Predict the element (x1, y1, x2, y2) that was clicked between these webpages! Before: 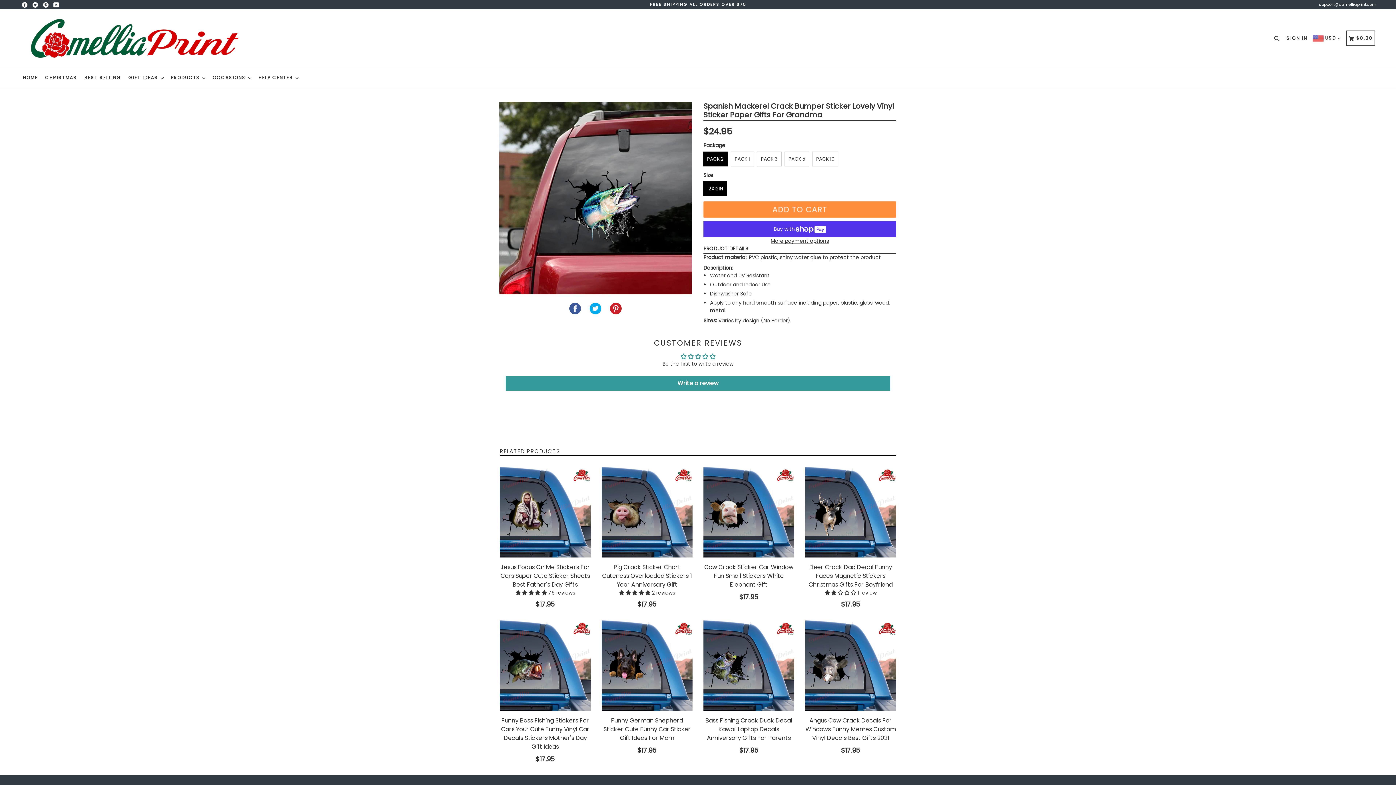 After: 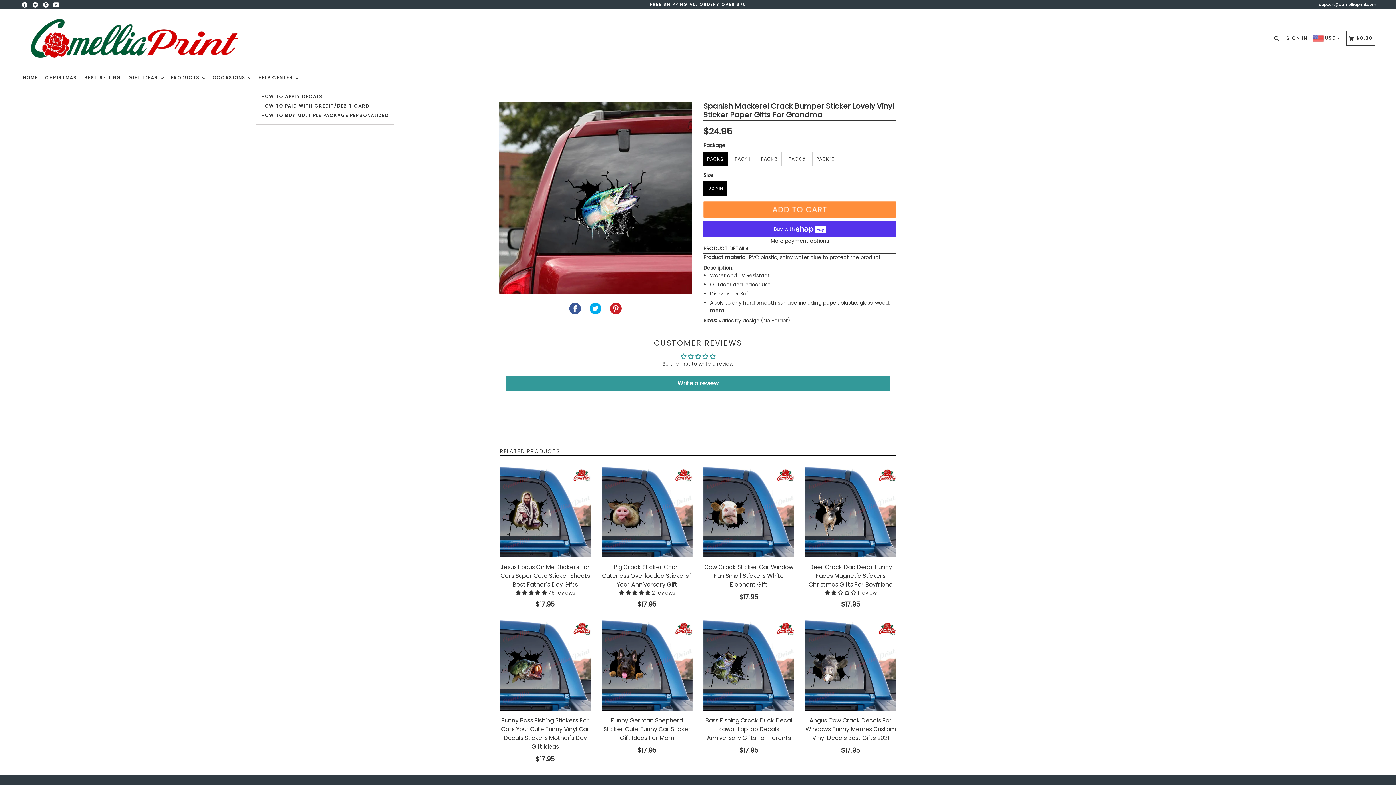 Action: label: HELP CENTER  bbox: (255, 68, 301, 87)